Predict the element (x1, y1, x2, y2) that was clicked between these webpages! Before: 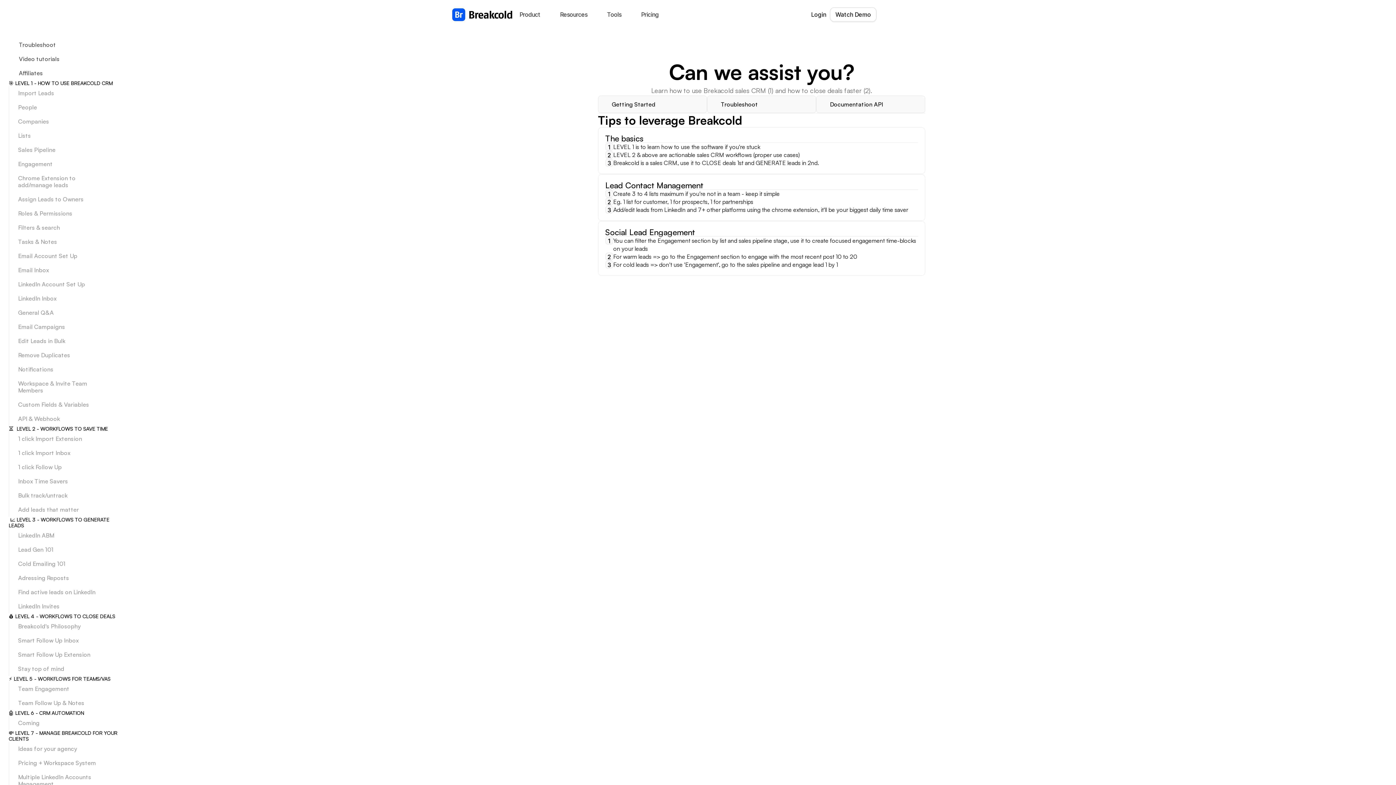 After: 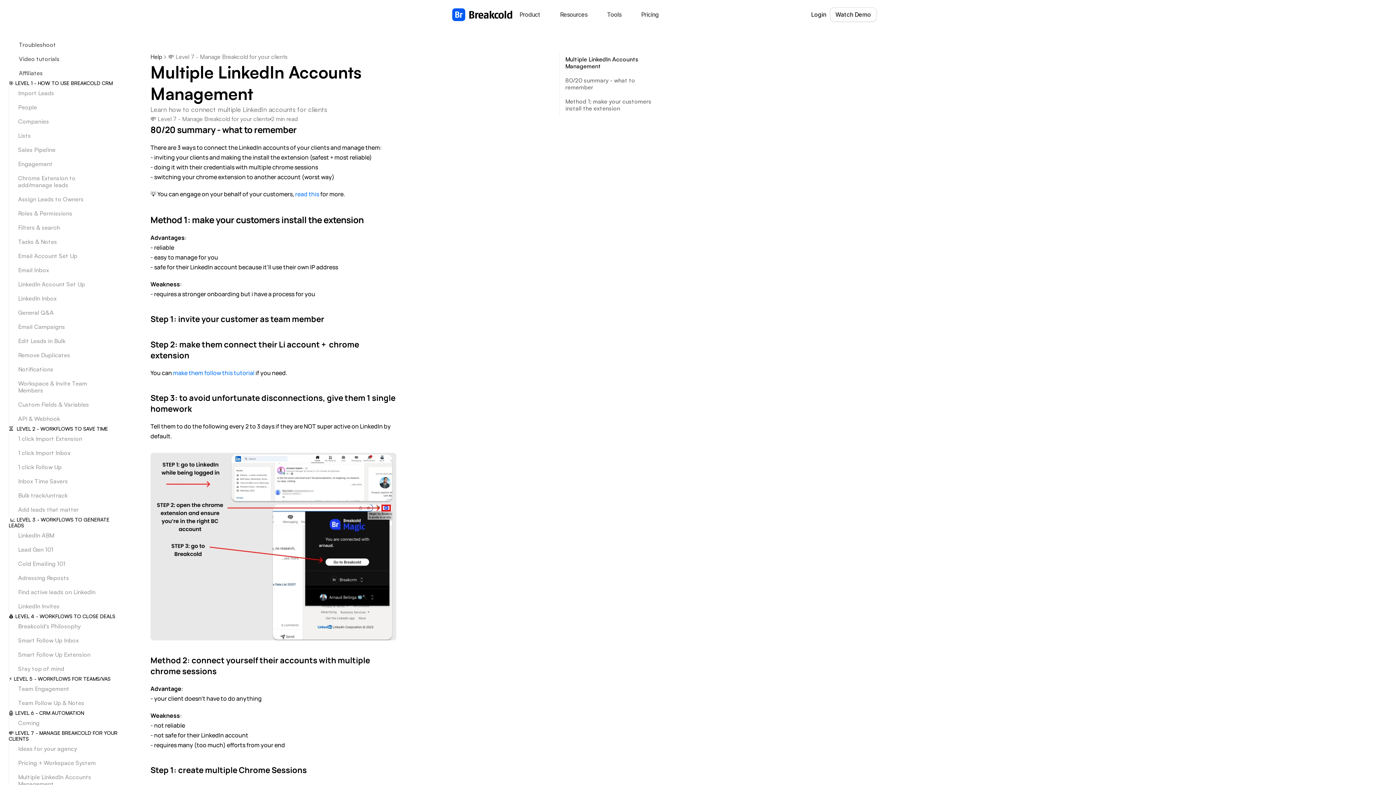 Action: label: Multiple LinkedIn Accounts Management bbox: (8, 770, 118, 791)